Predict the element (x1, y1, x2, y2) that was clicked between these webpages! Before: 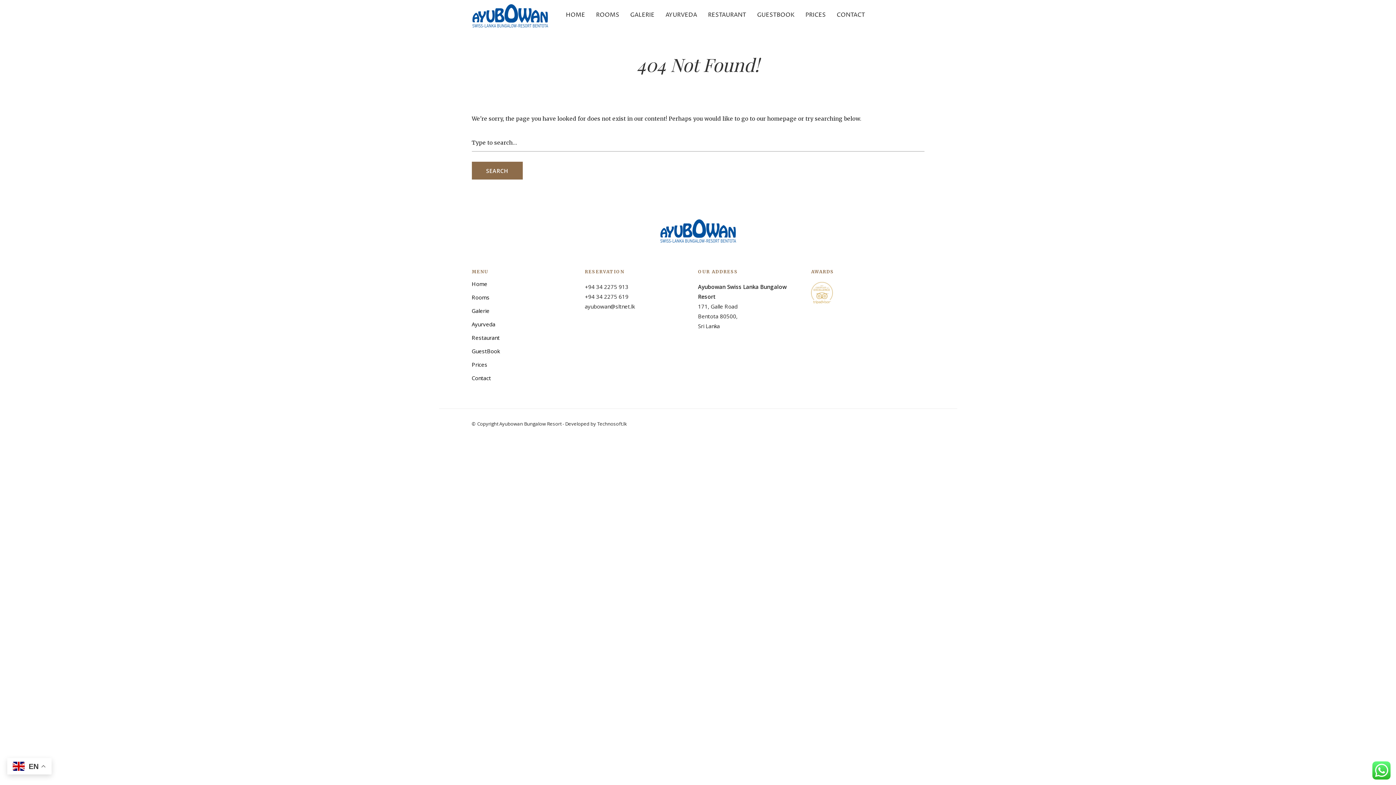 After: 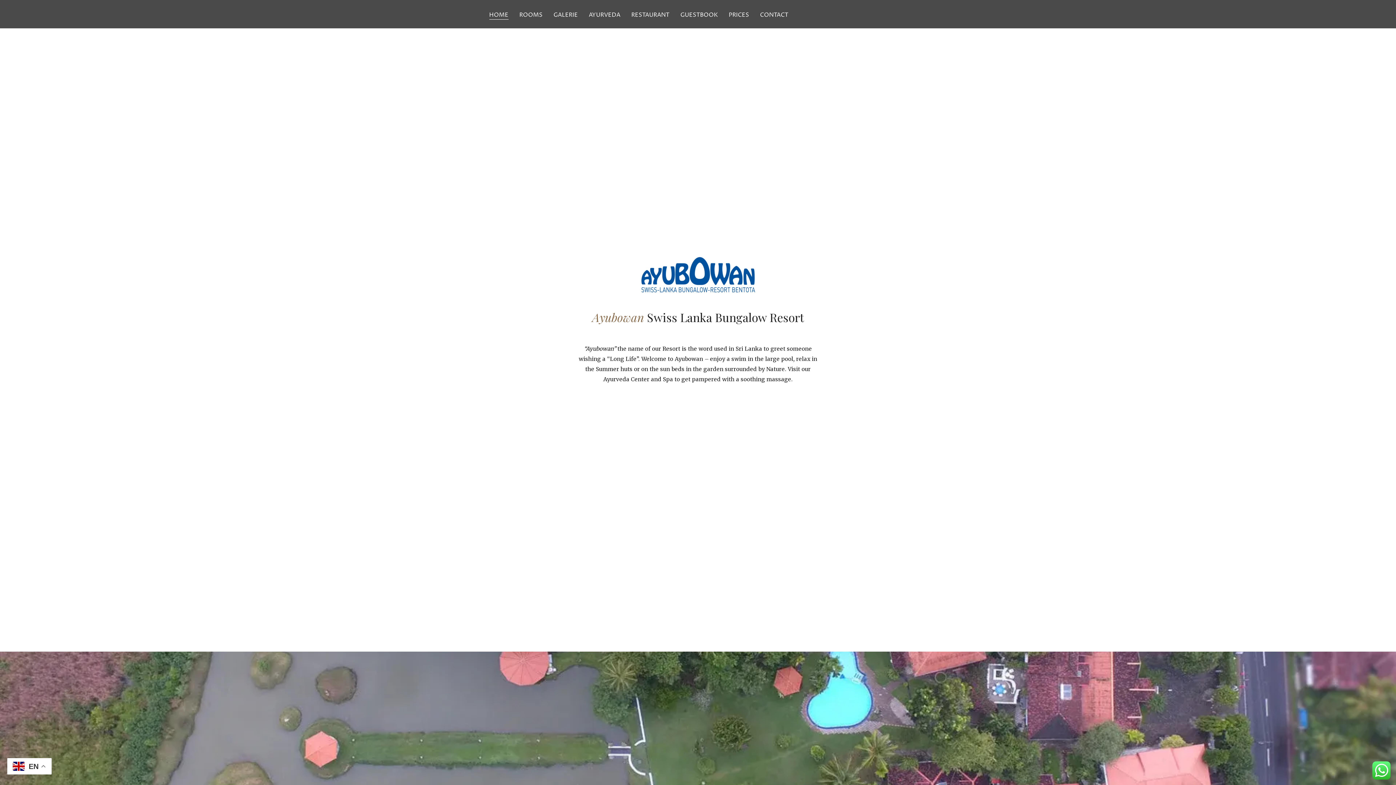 Action: bbox: (471, 3, 548, 27)